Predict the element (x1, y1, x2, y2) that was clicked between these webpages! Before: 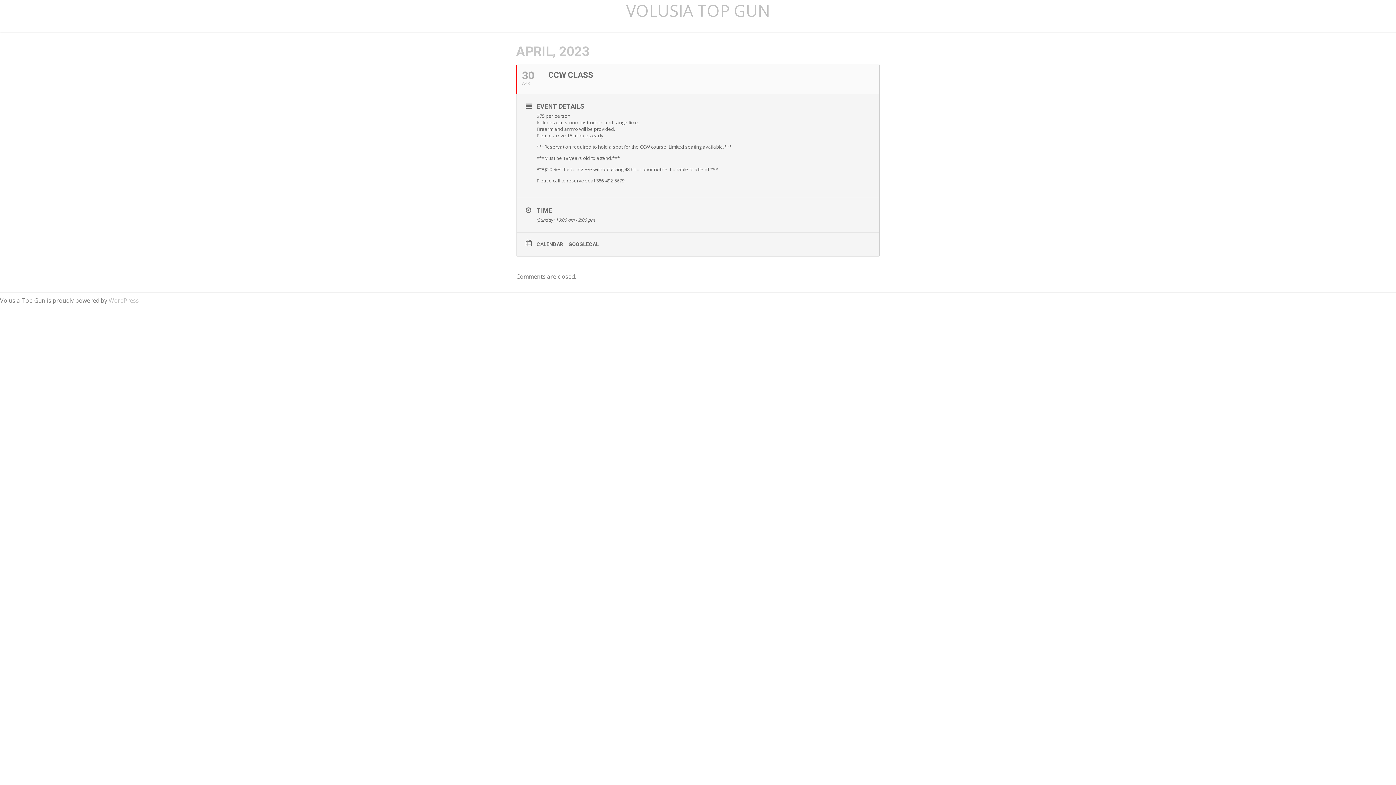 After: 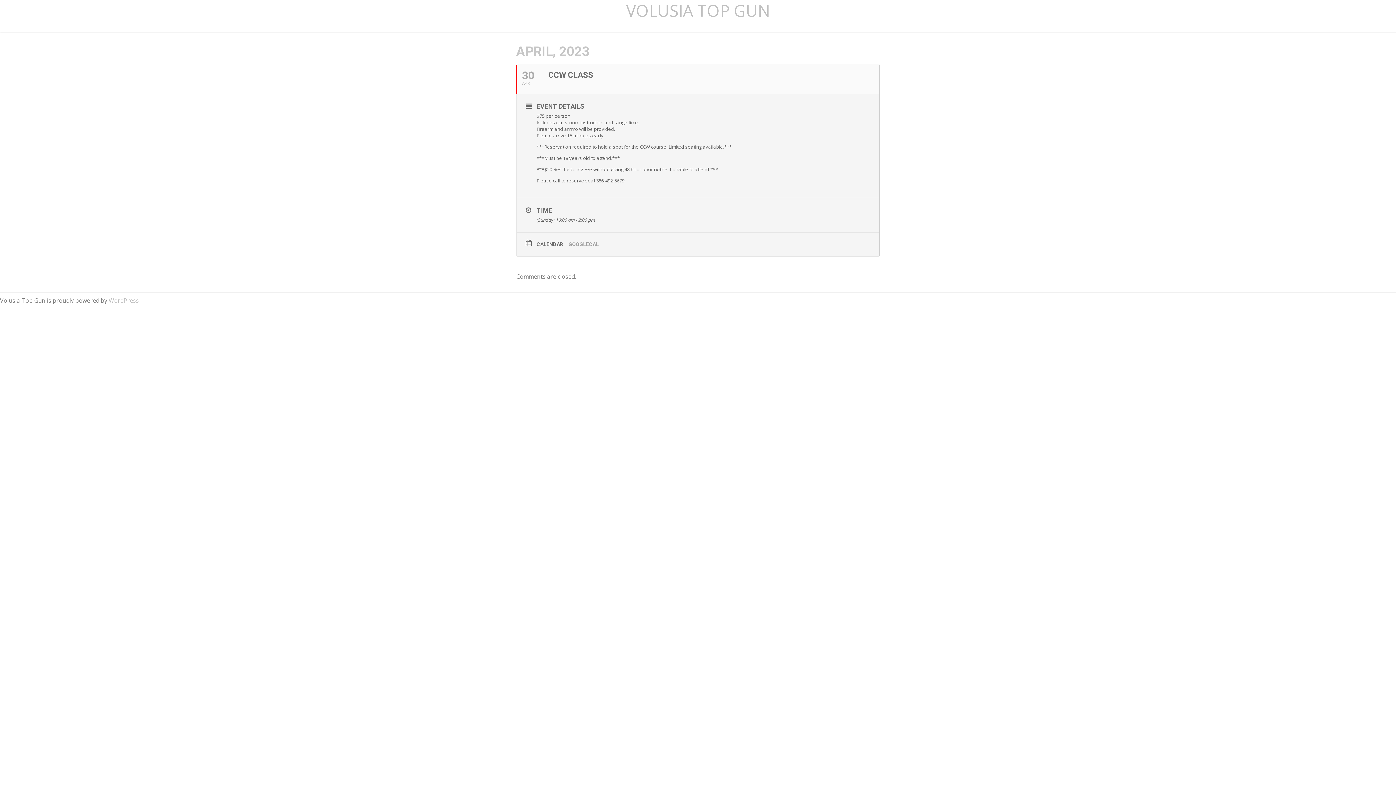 Action: bbox: (568, 241, 604, 247) label: GOOGLECAL